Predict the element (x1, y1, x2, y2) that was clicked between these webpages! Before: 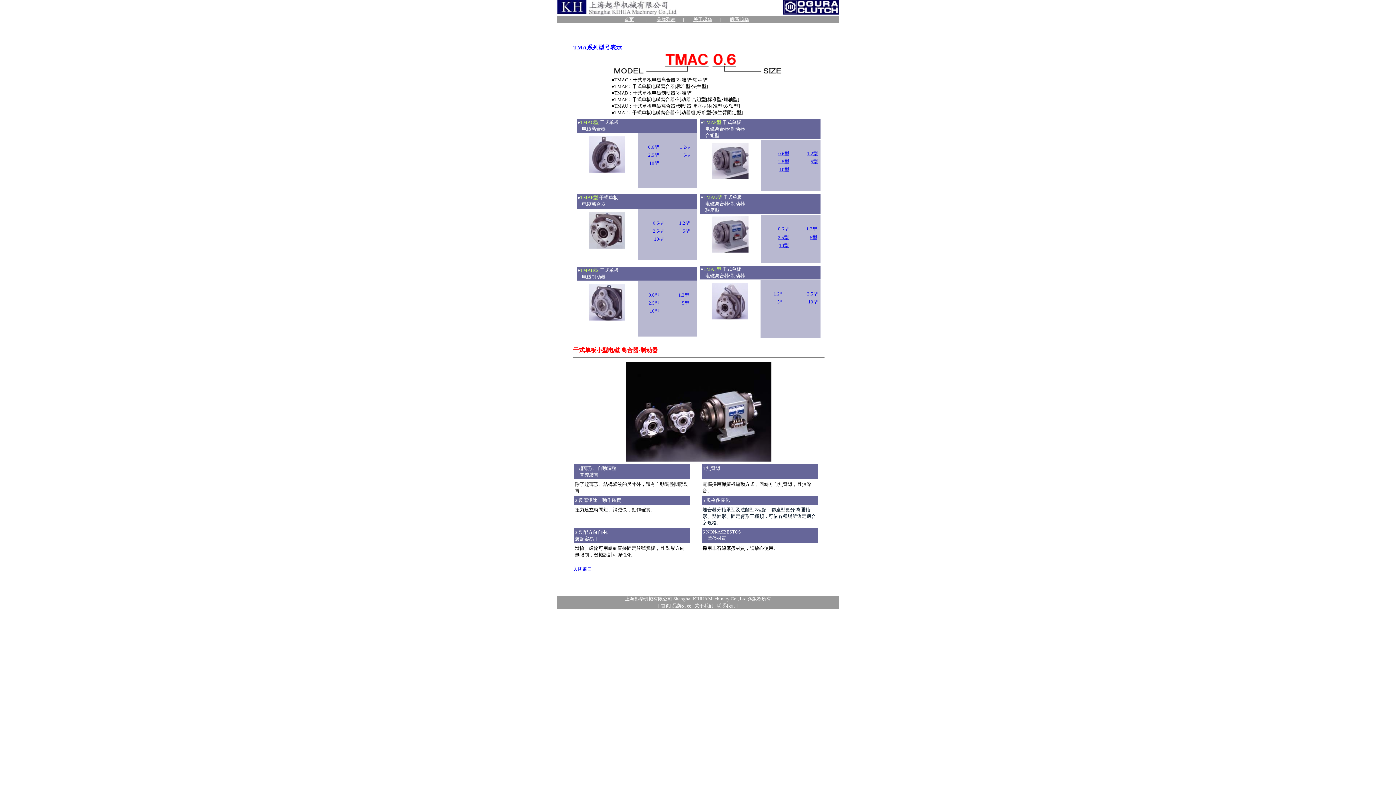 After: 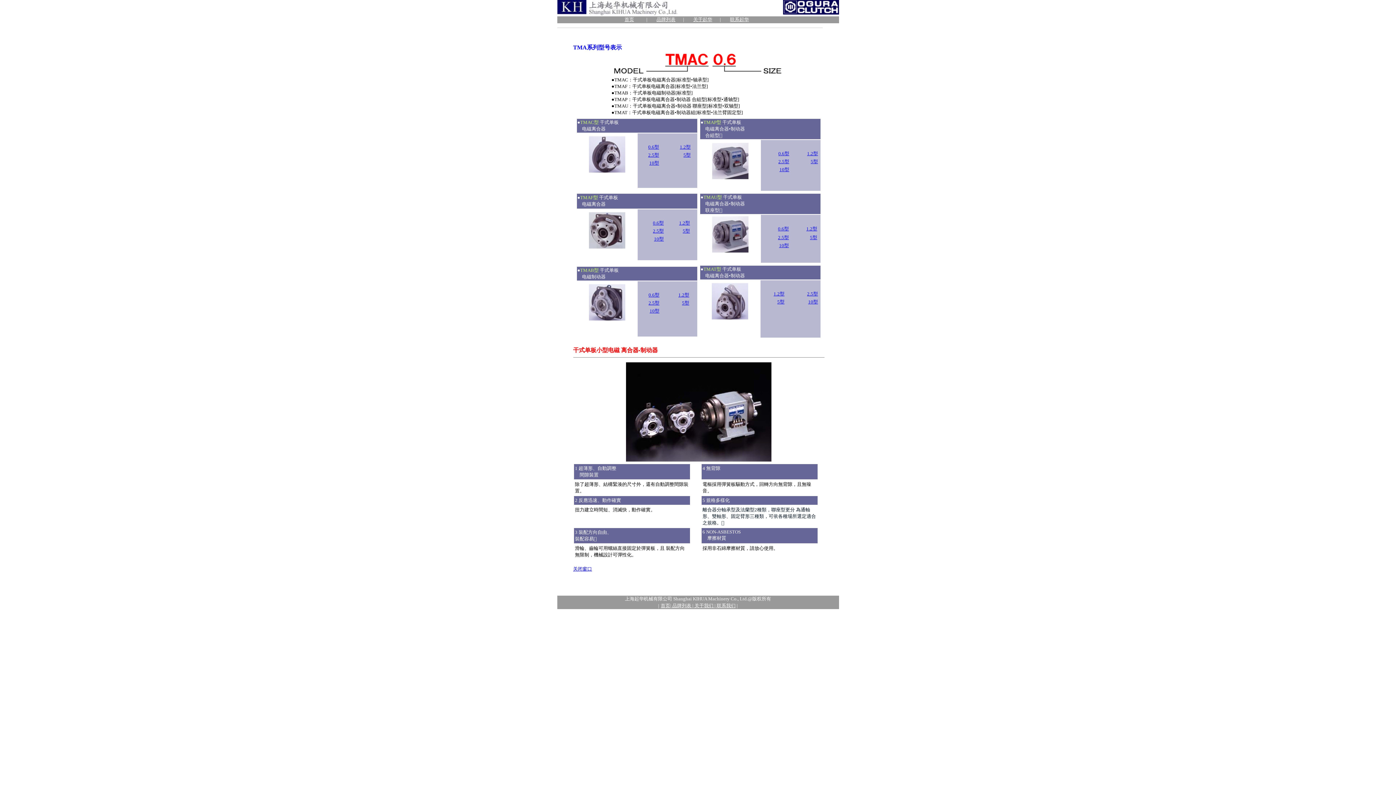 Action: label: 2.5型 bbox: (778, 234, 789, 240)